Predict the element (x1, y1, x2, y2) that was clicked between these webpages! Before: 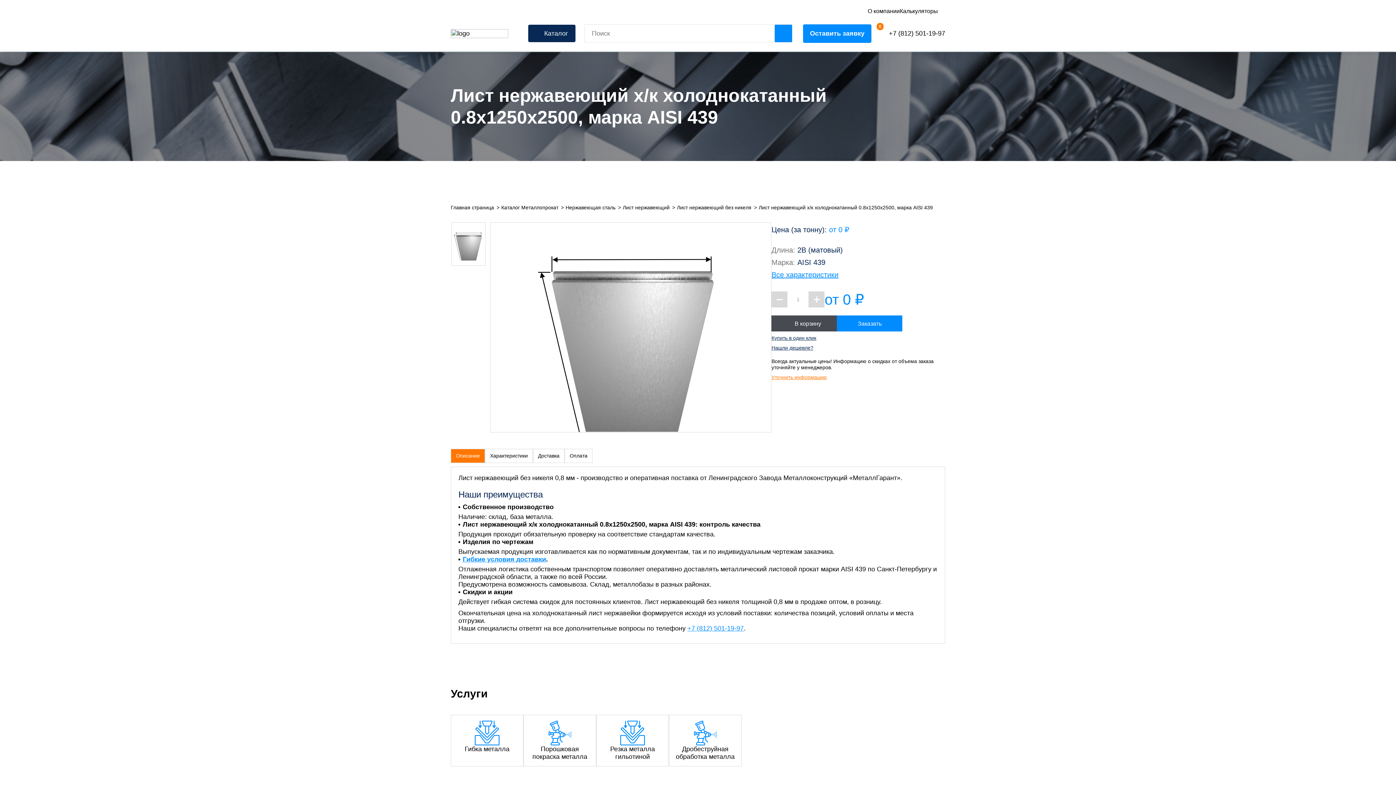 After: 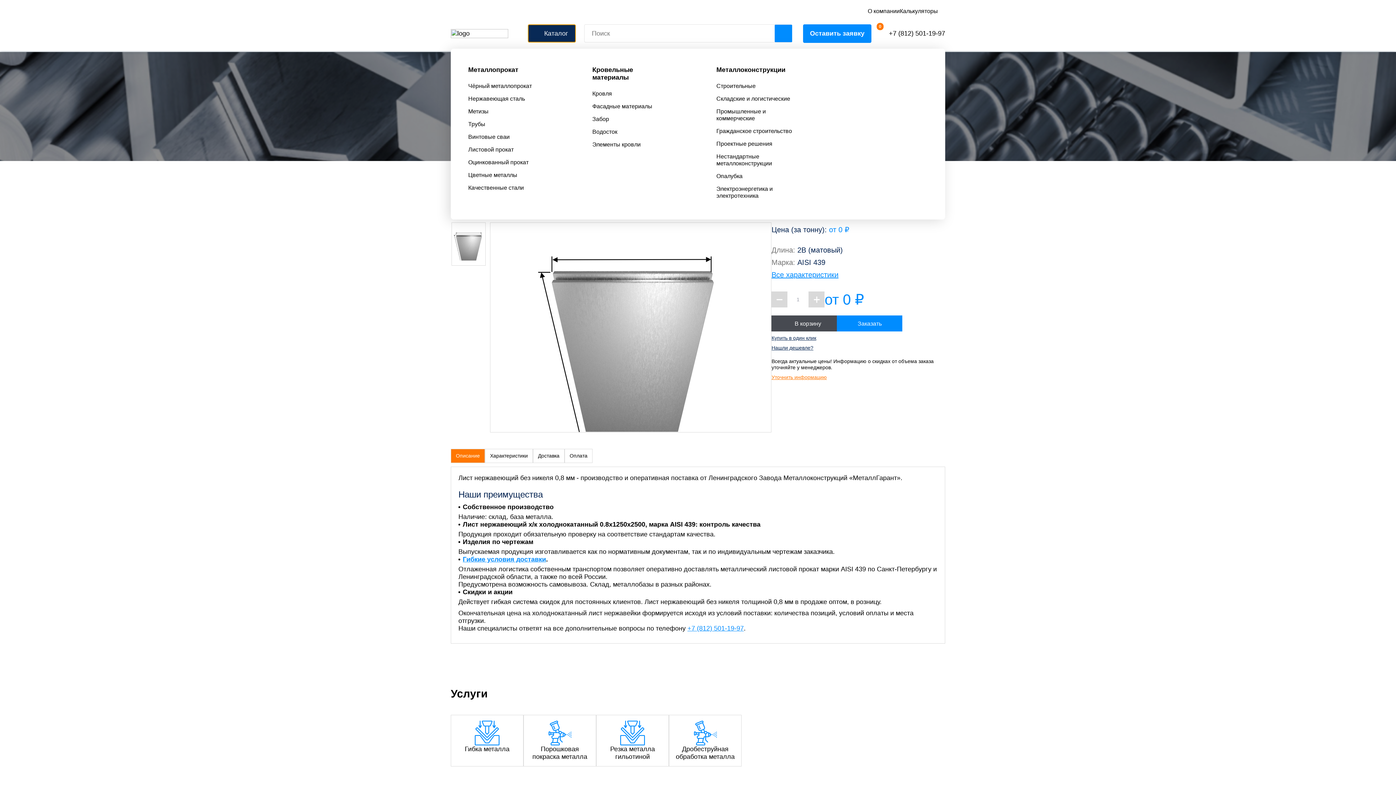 Action: bbox: (528, 24, 575, 42) label: Каталог